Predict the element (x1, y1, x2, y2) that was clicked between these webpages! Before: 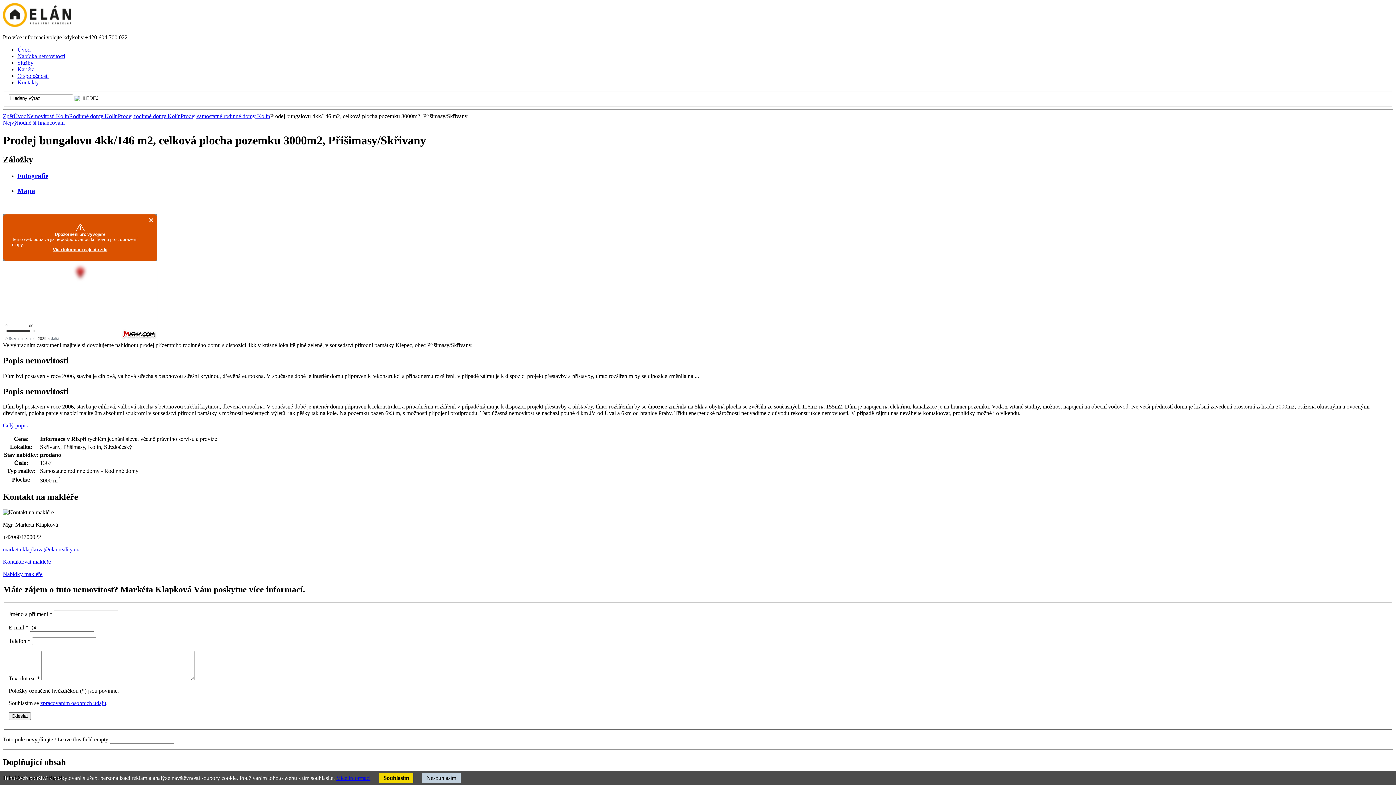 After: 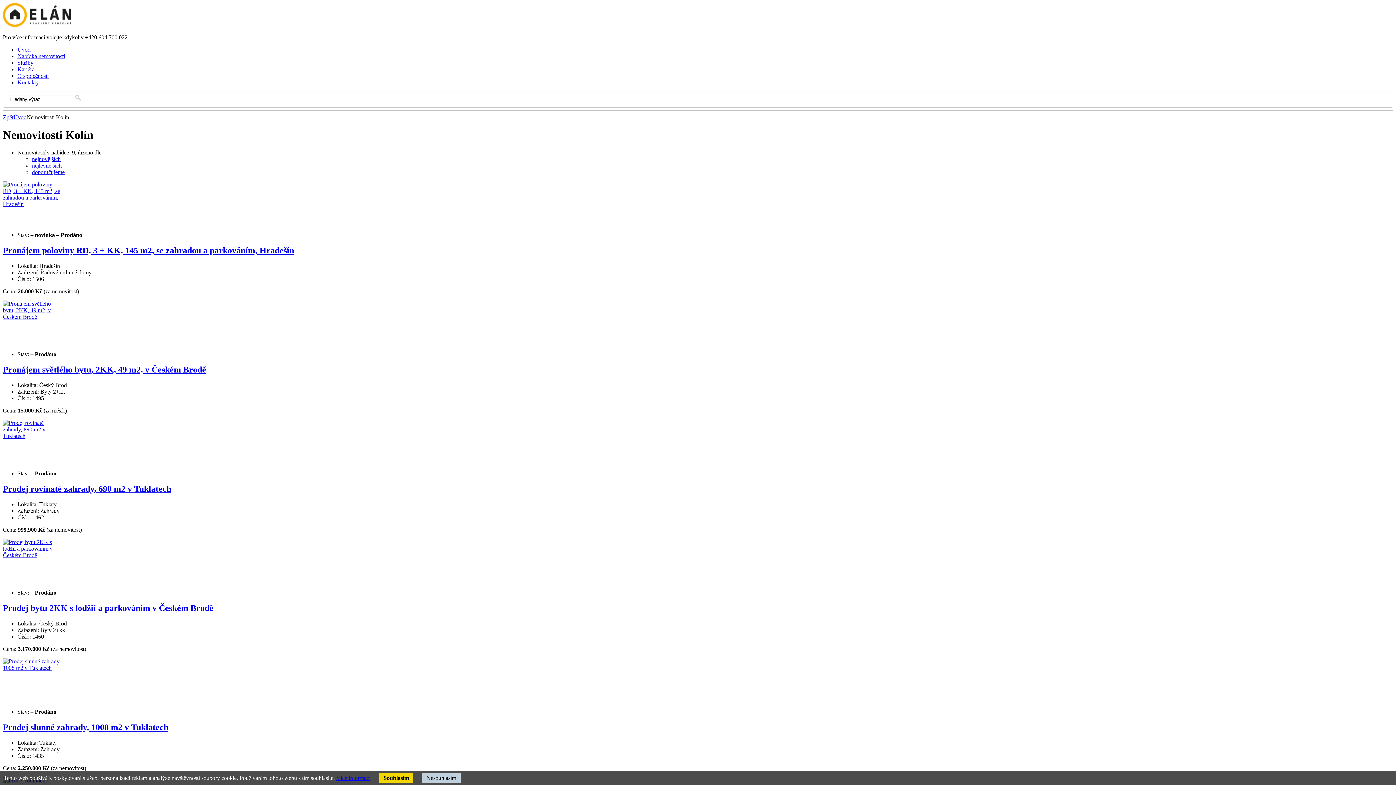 Action: label: Nemovitosti Kolín bbox: (26, 112, 69, 119)